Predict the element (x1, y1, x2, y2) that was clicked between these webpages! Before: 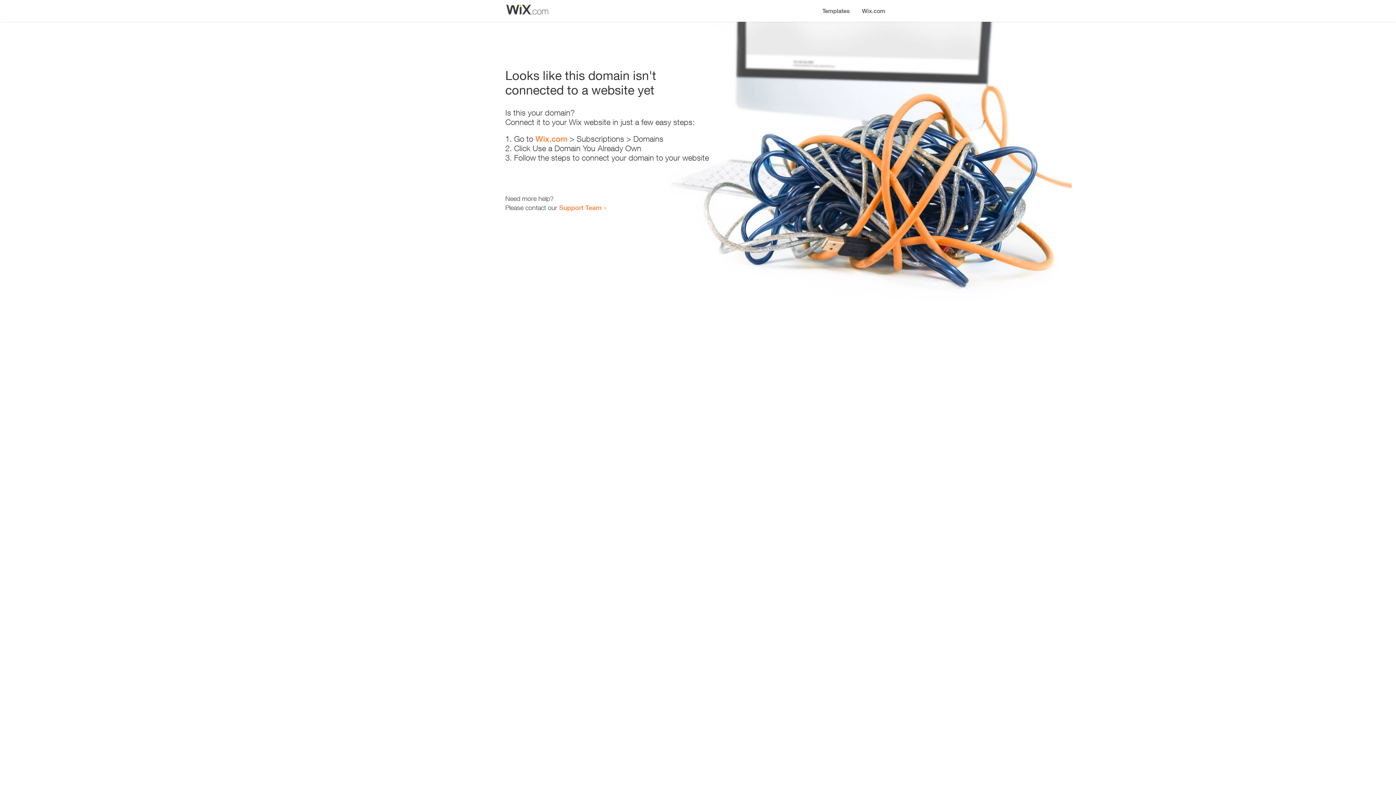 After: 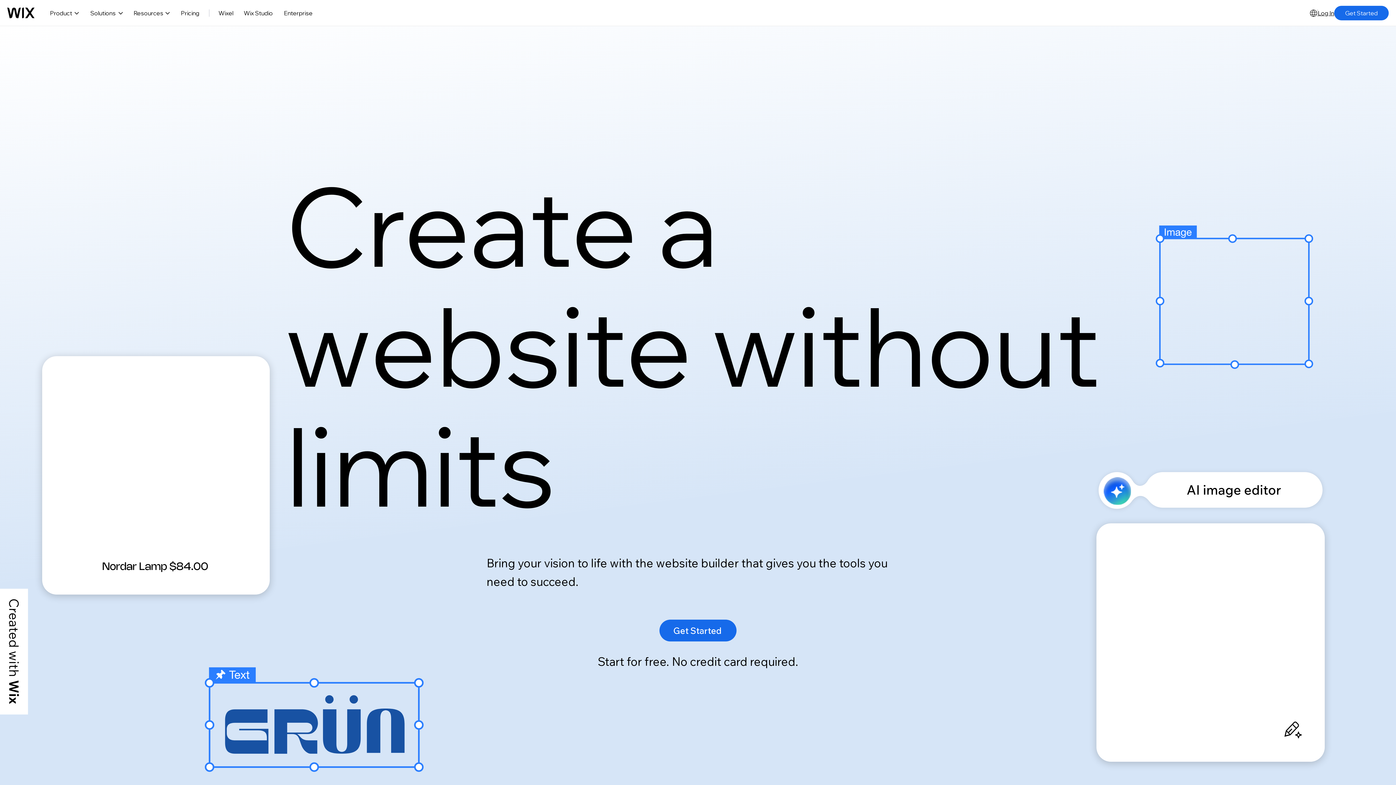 Action: label: Wix.com bbox: (856, 0, 890, 14)